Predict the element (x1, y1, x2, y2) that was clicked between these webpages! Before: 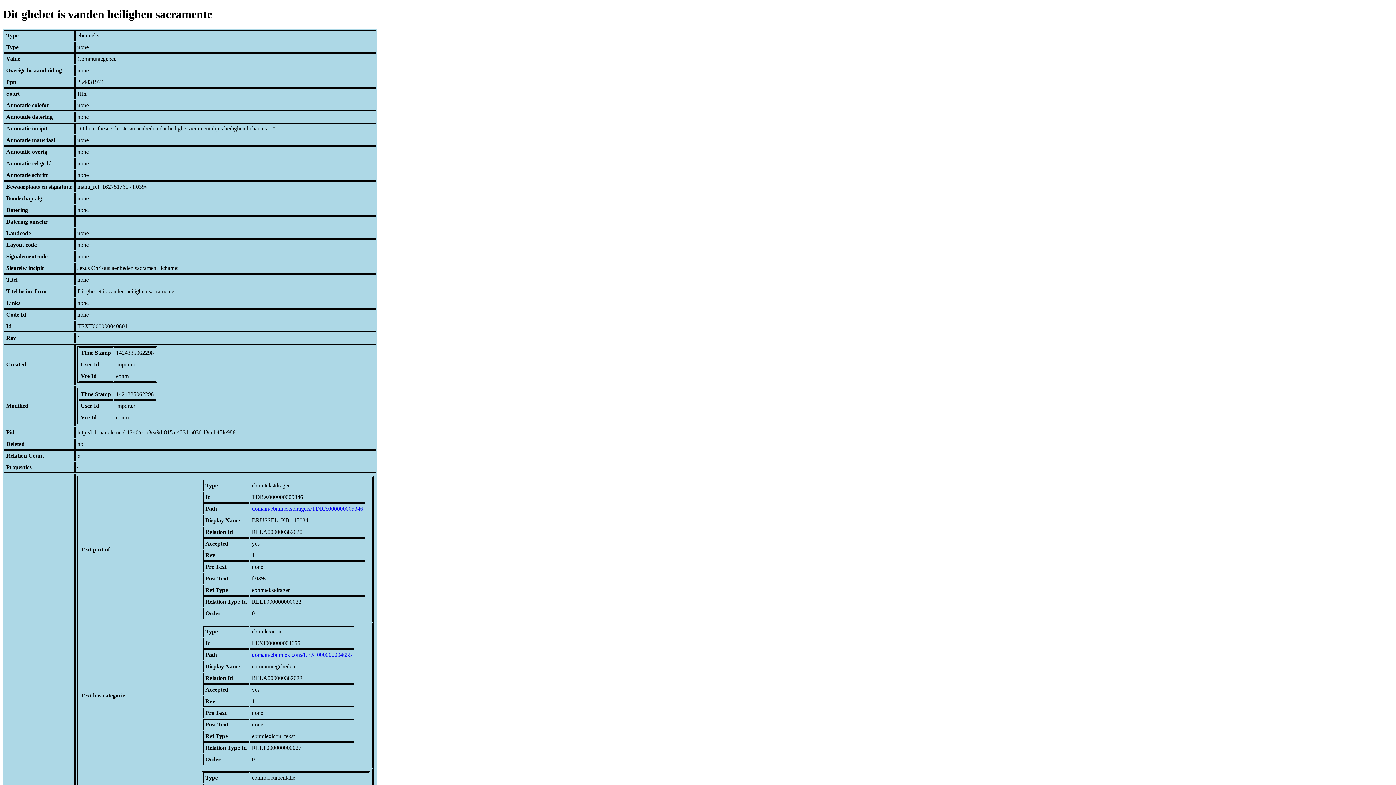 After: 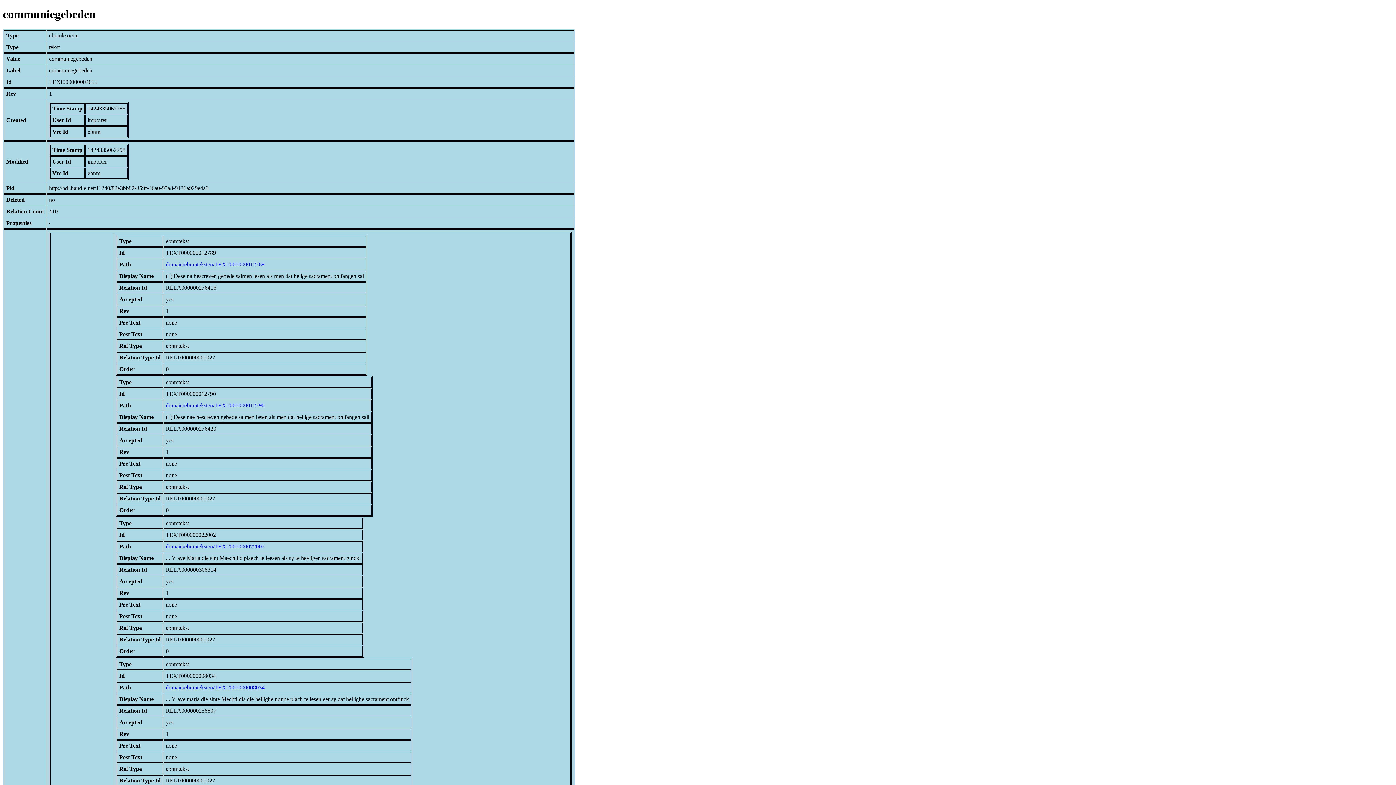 Action: label: domain/ebnmlexicons/LEXI000000004655 bbox: (252, 651, 352, 658)